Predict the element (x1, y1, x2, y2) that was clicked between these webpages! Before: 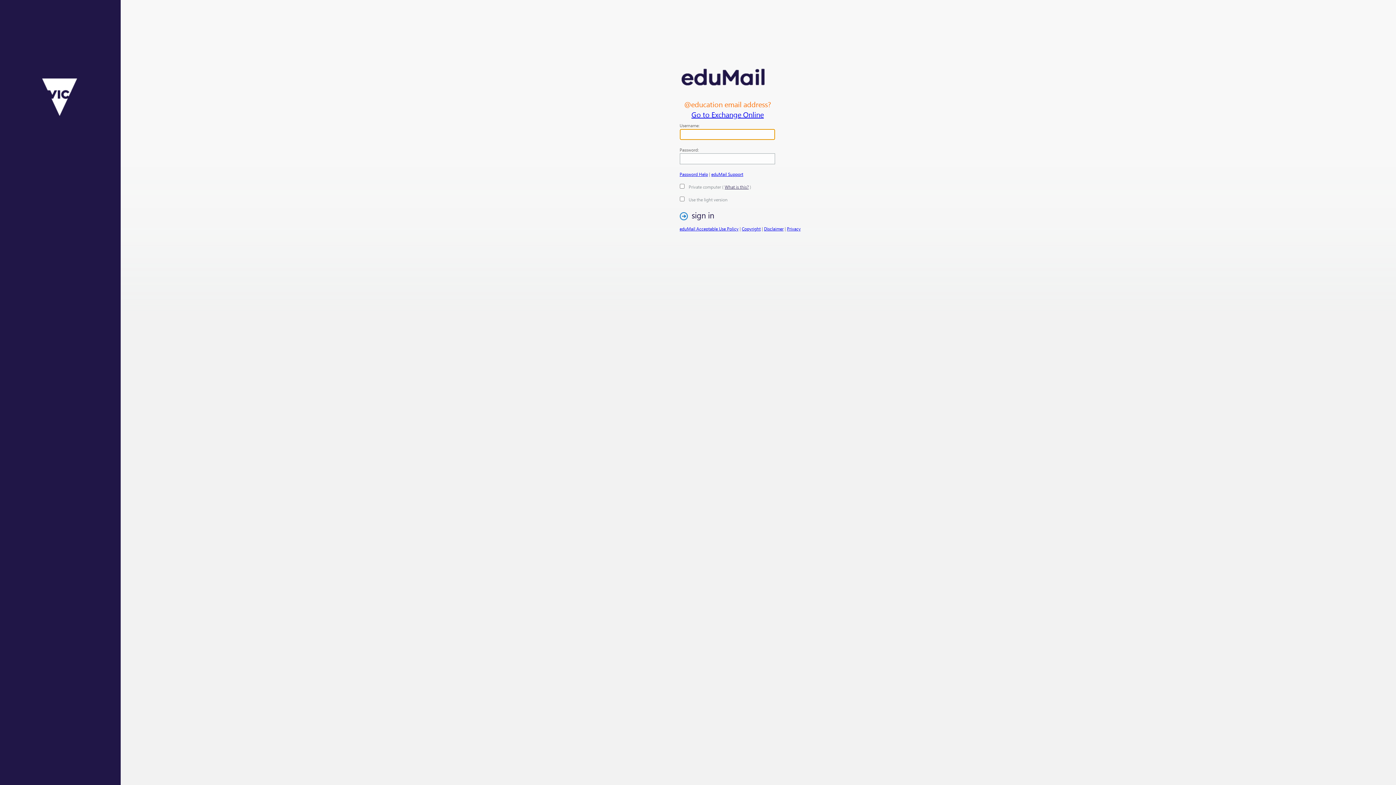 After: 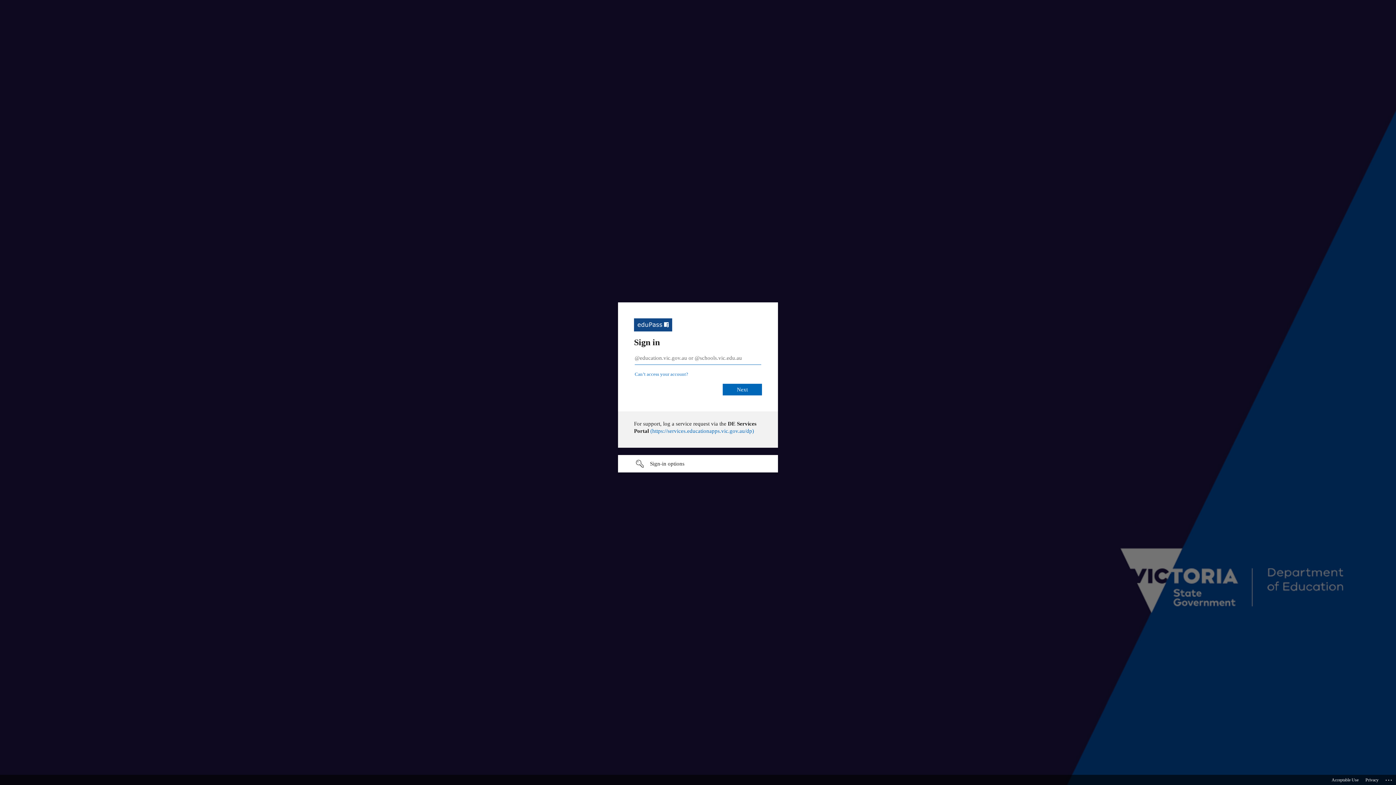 Action: bbox: (711, 171, 743, 177) label: eduMail Support